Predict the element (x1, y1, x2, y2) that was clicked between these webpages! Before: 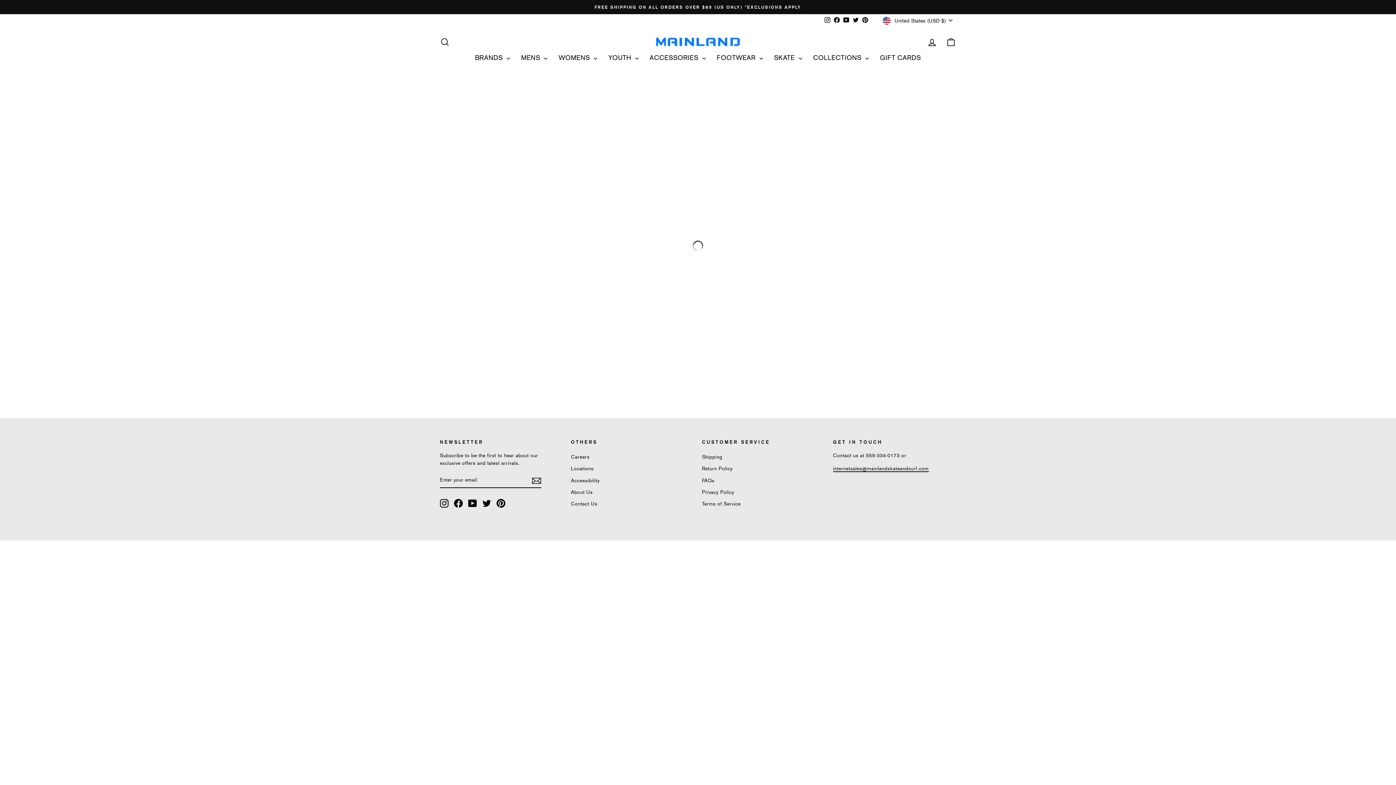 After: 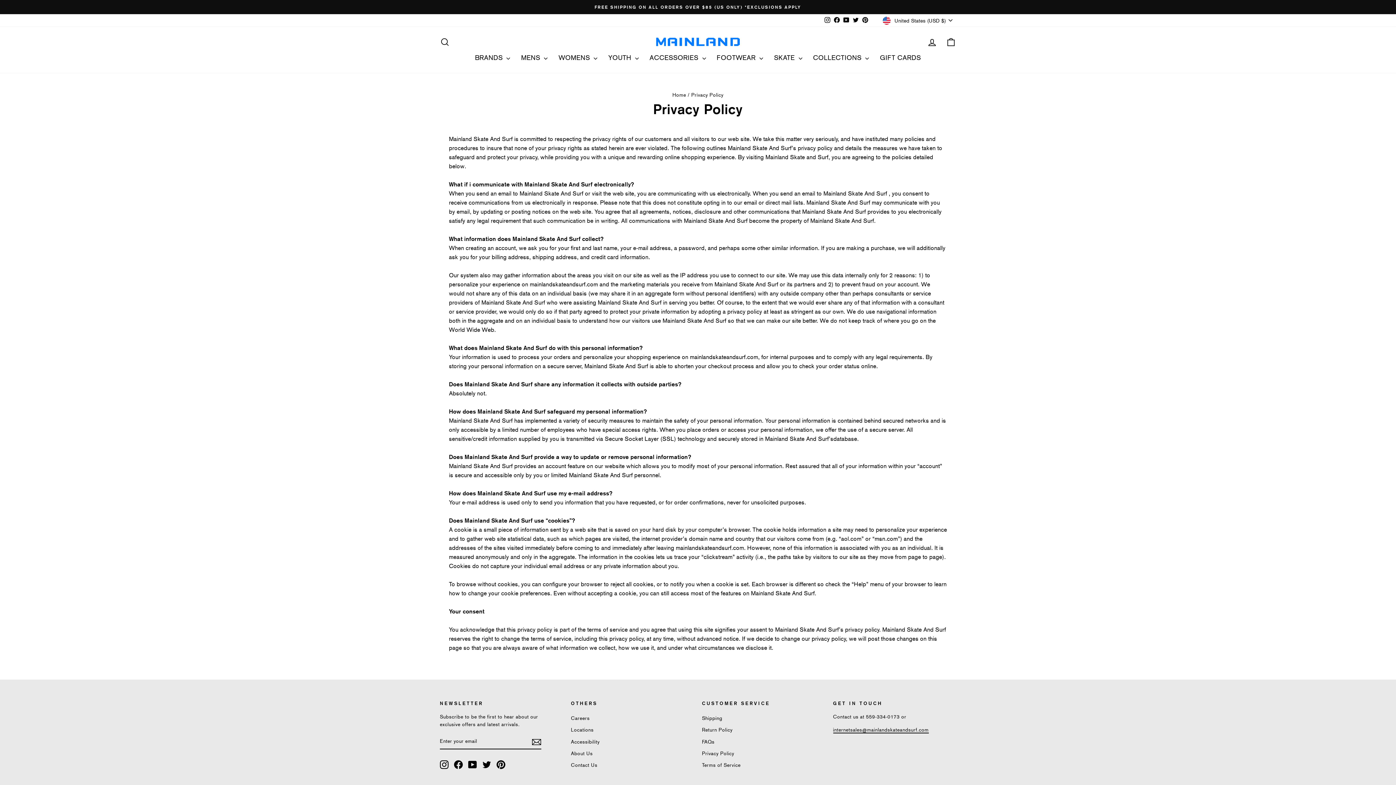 Action: bbox: (702, 487, 734, 497) label: Privacy Policy